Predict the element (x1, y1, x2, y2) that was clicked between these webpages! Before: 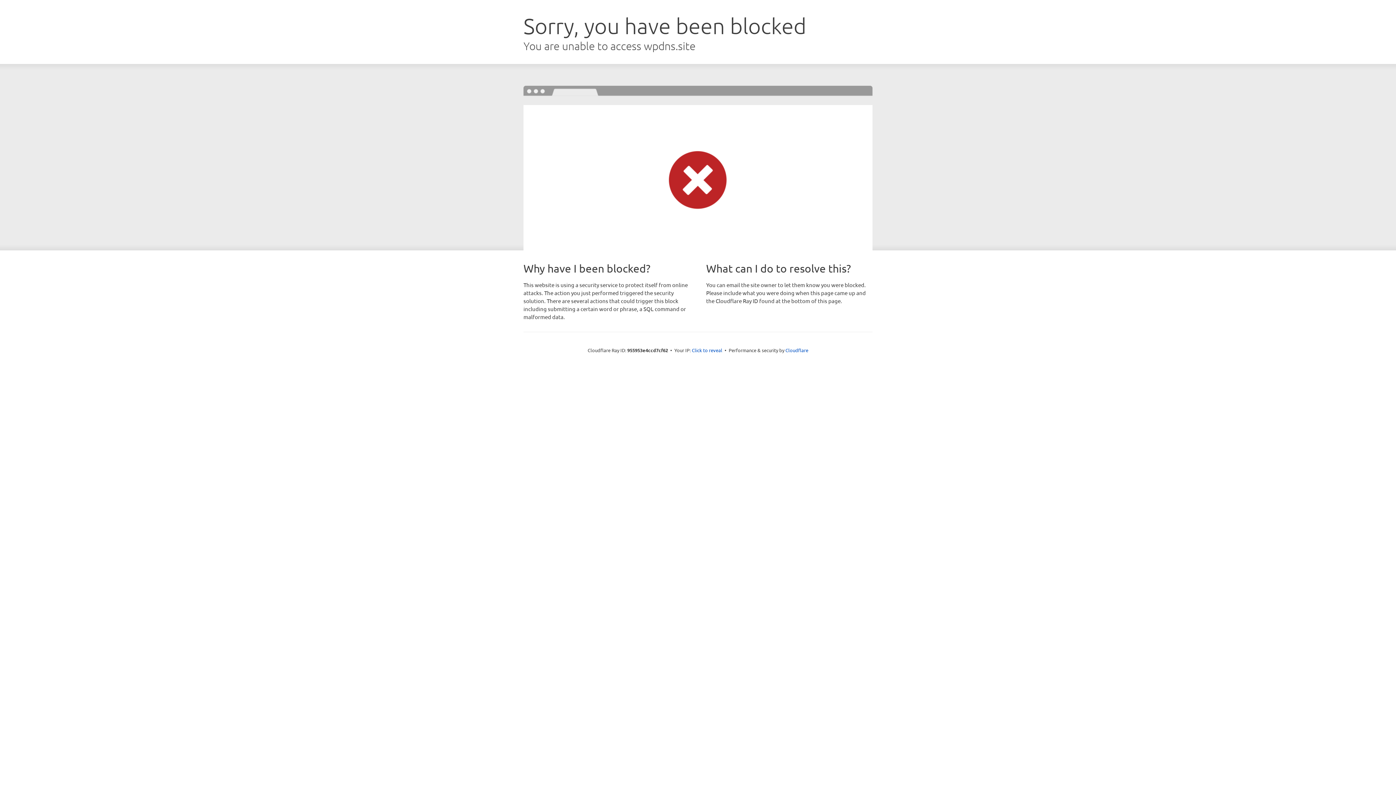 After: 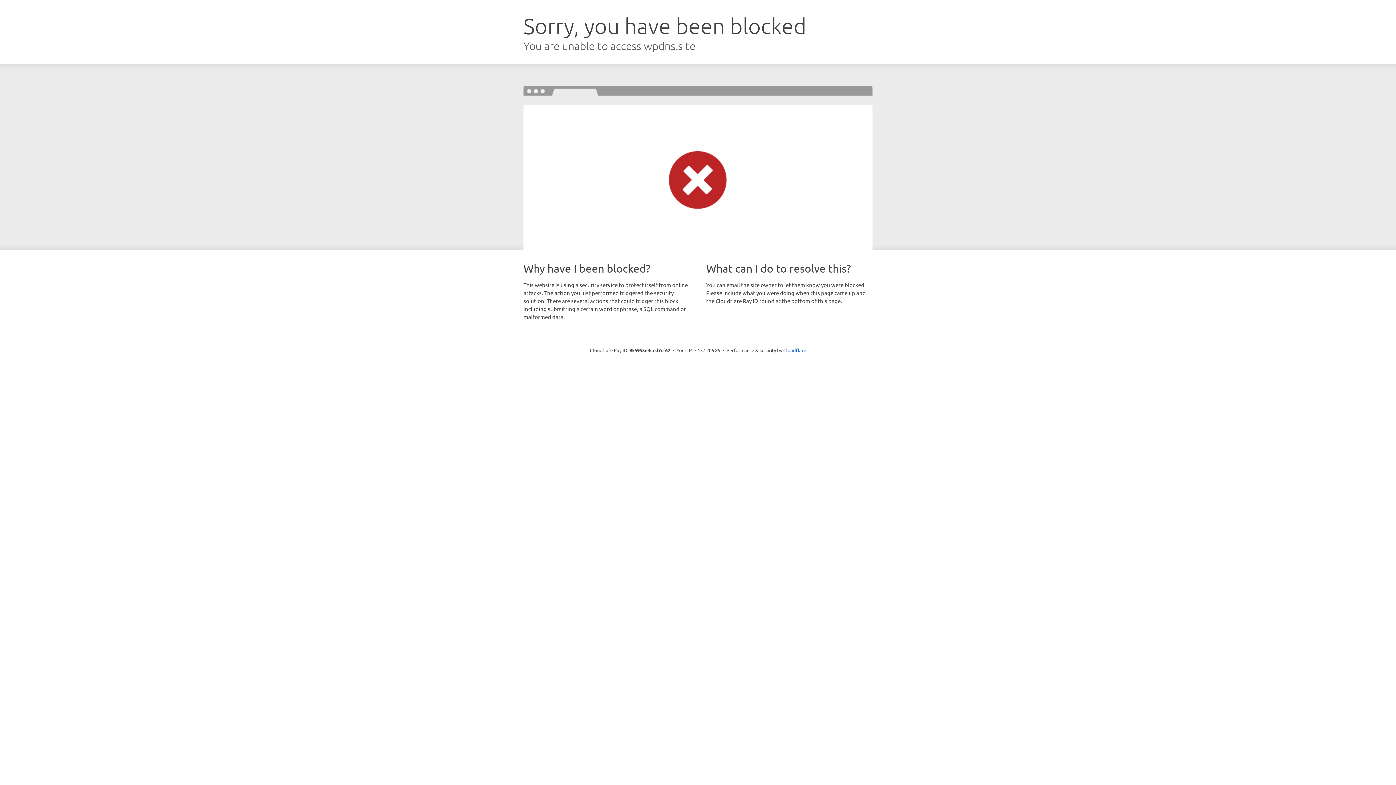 Action: bbox: (692, 346, 722, 353) label: Click to reveal